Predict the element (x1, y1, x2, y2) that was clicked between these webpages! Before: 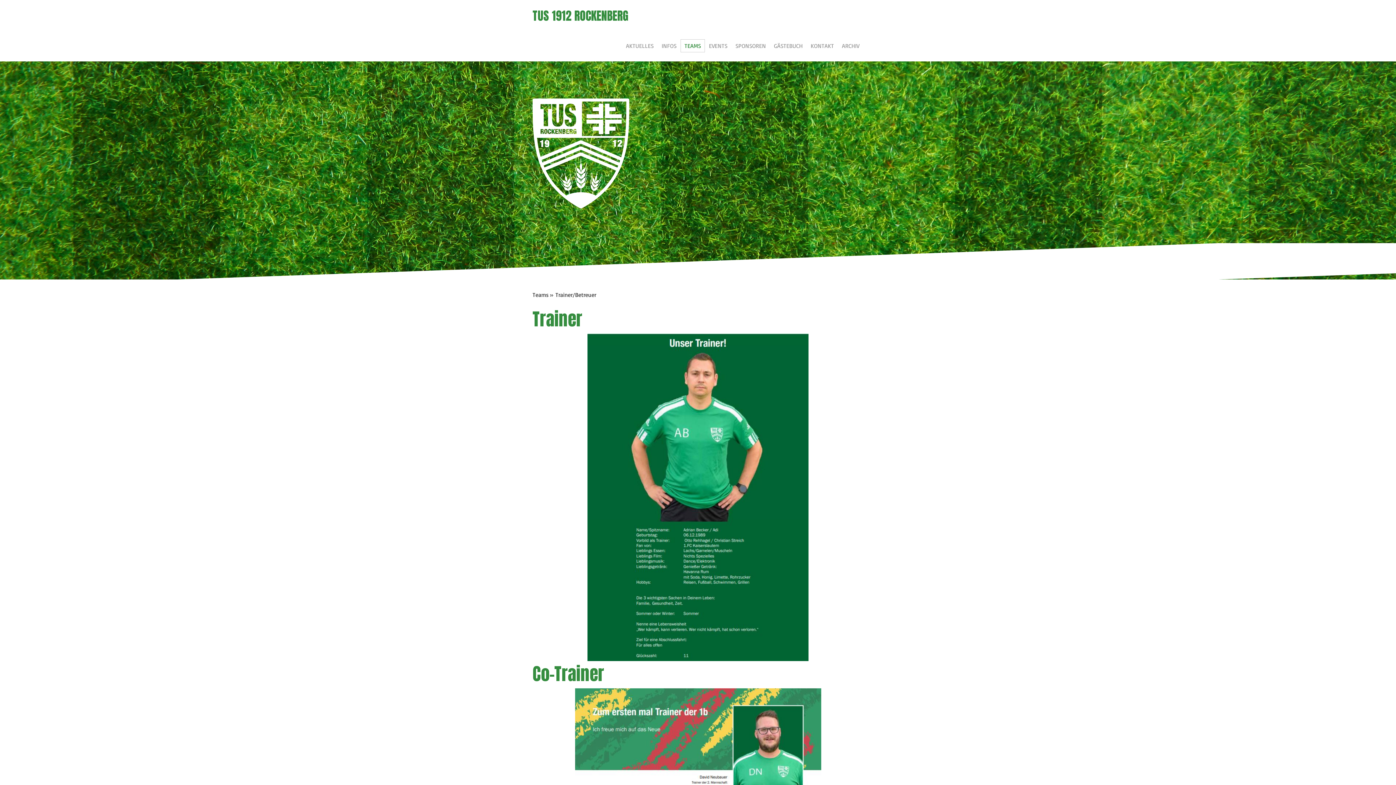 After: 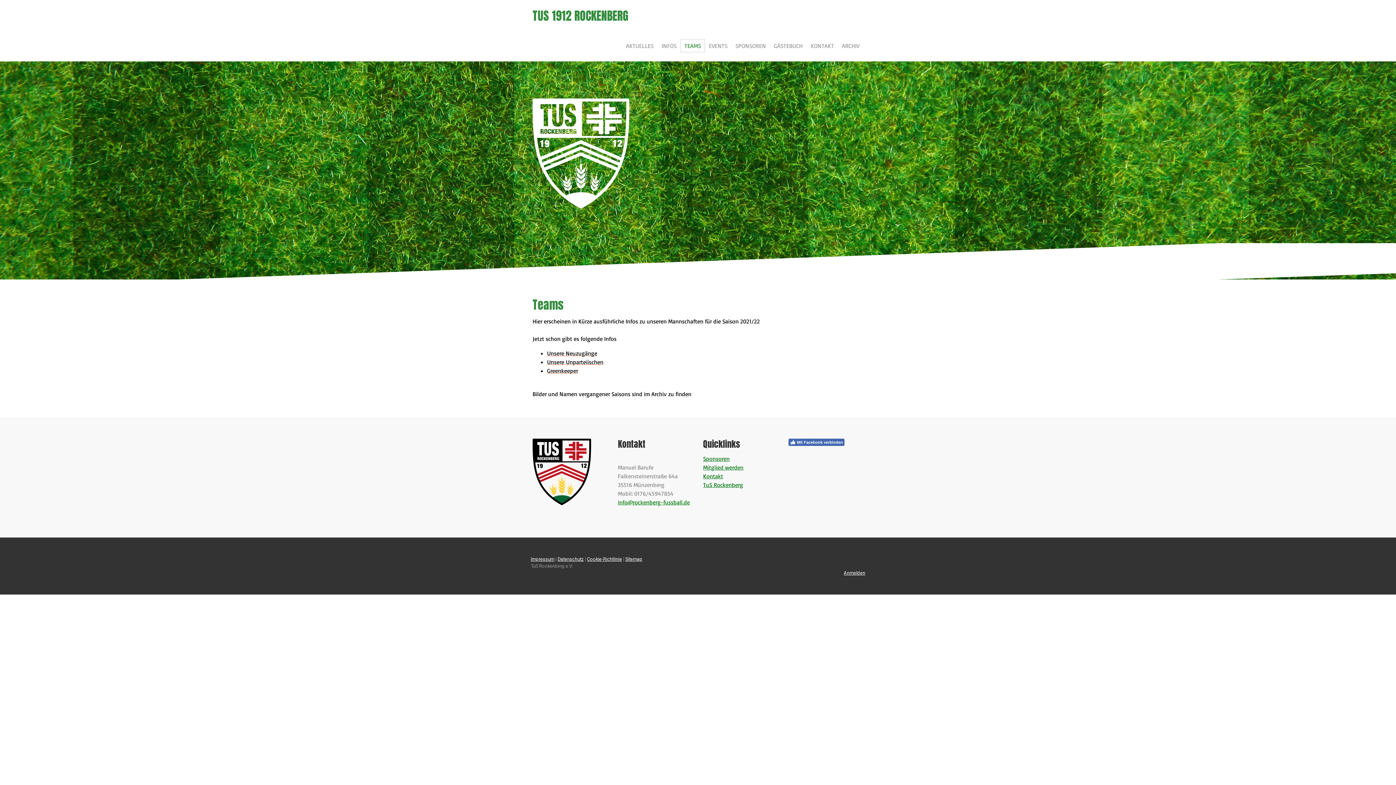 Action: label: TEAMS bbox: (680, 39, 705, 52)